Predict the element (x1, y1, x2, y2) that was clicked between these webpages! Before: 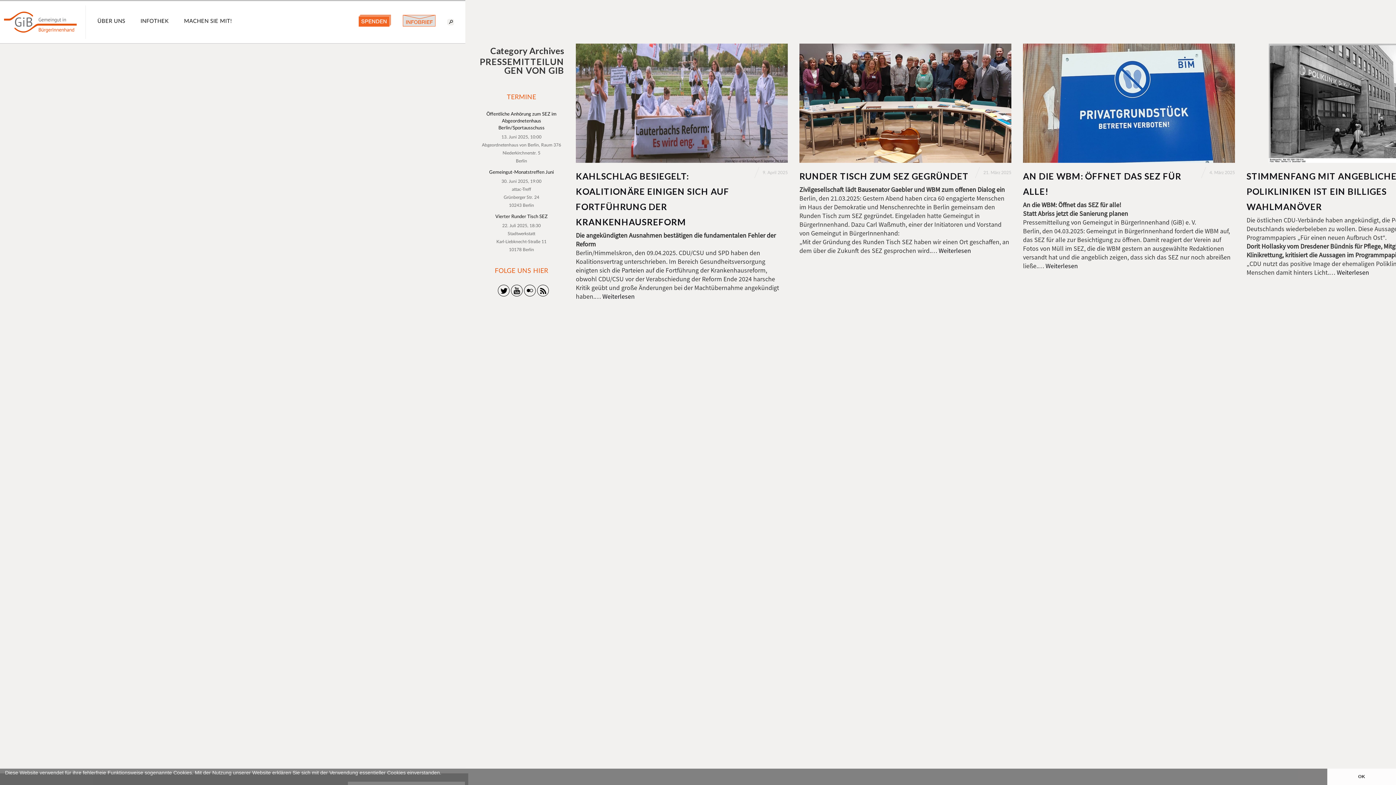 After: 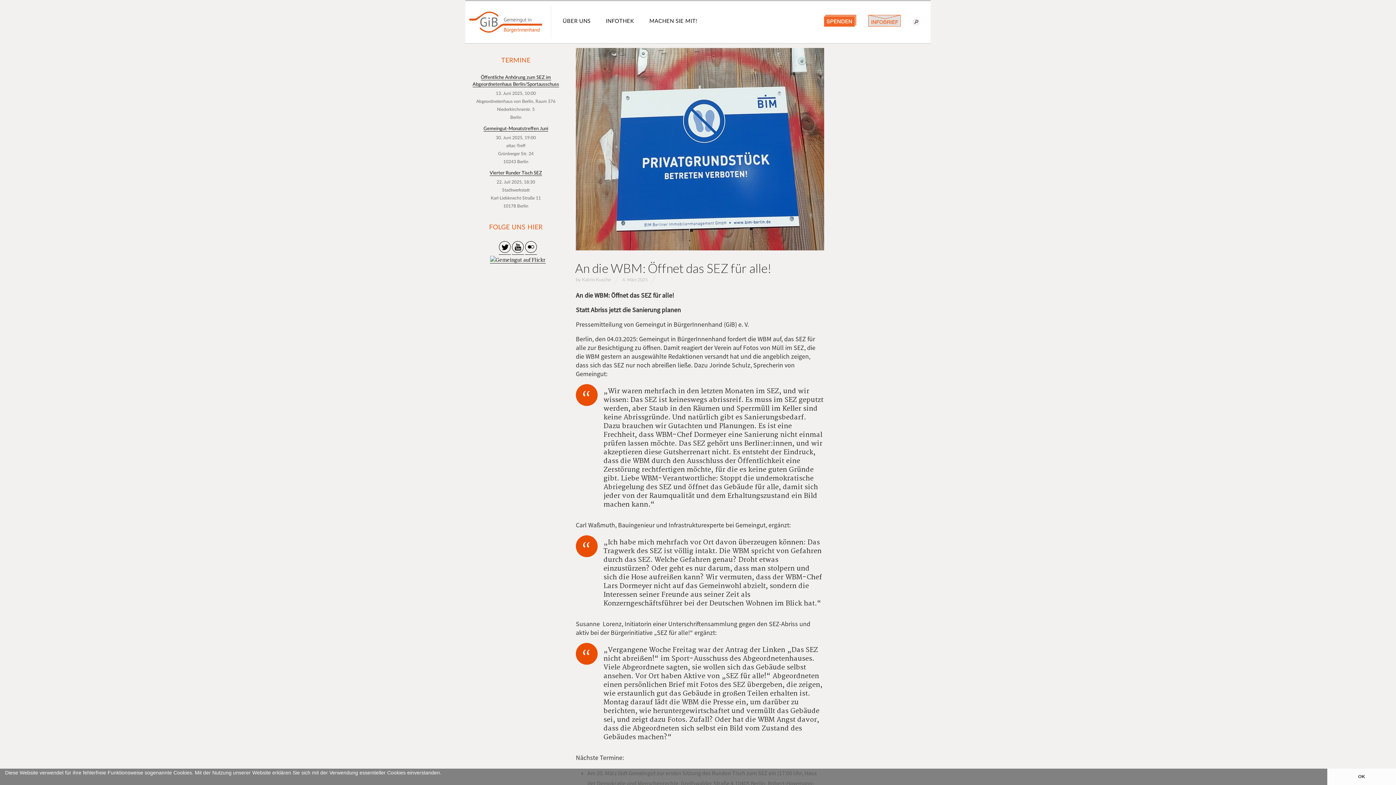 Action: label: Weiterlesen bbox: (1045, 261, 1078, 270)